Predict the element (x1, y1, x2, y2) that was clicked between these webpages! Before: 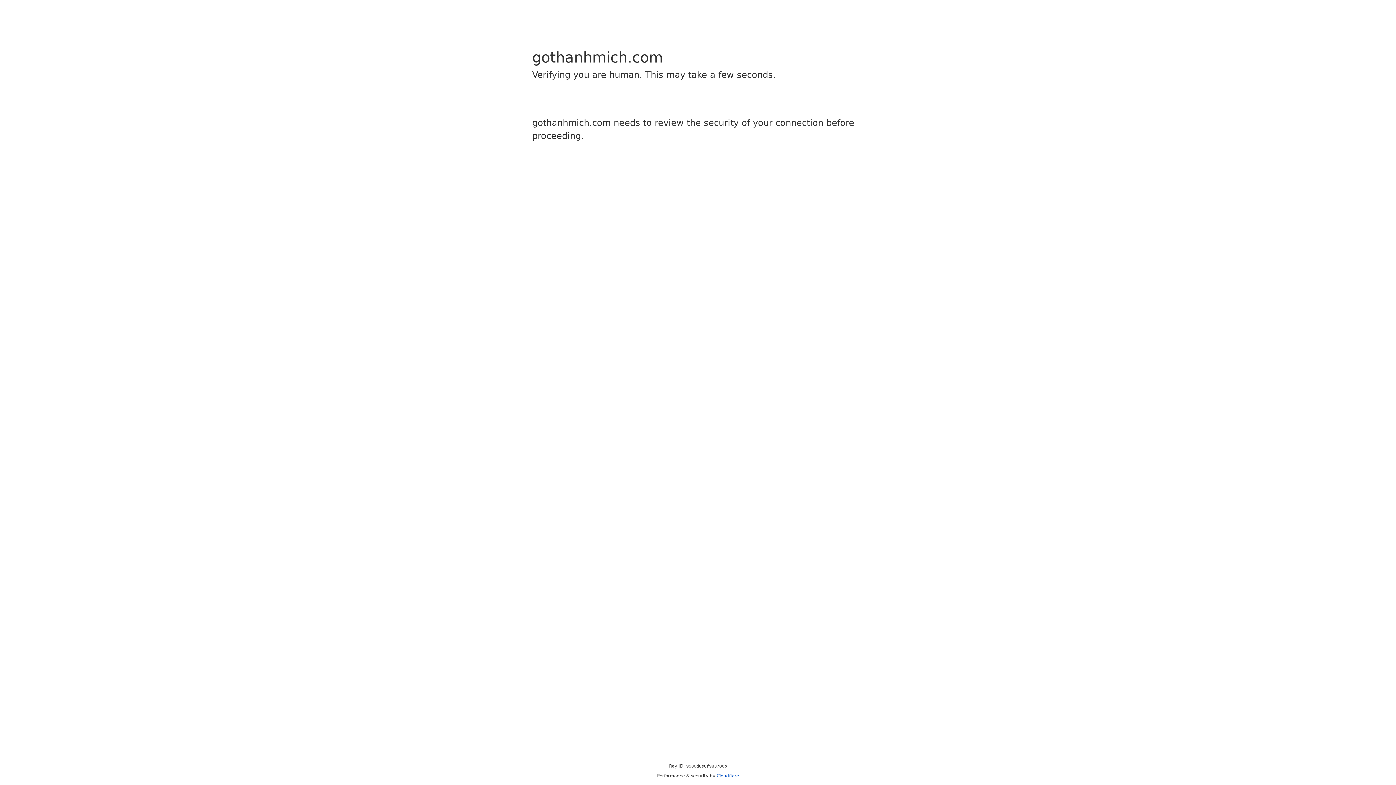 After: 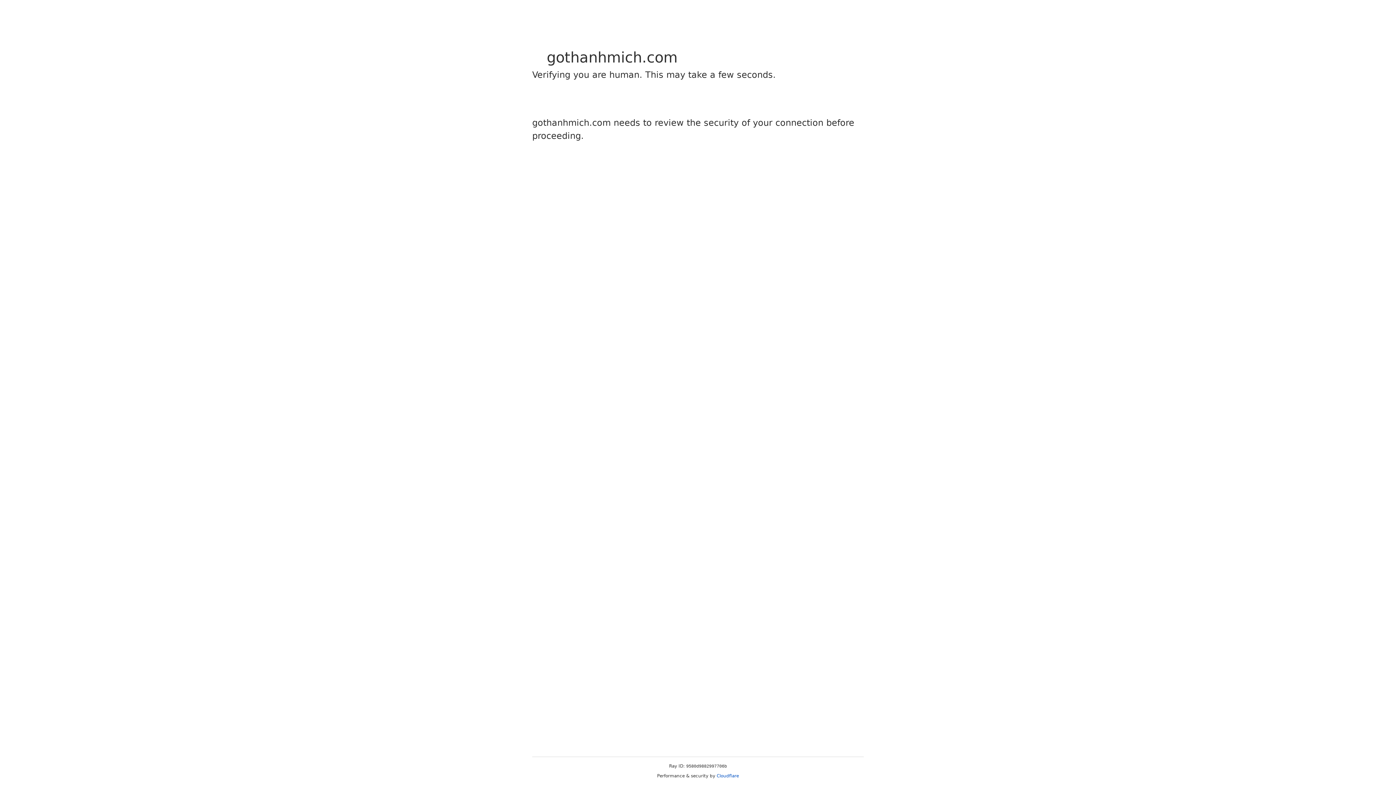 Action: bbox: (716, 773, 739, 778) label: Cloudflare